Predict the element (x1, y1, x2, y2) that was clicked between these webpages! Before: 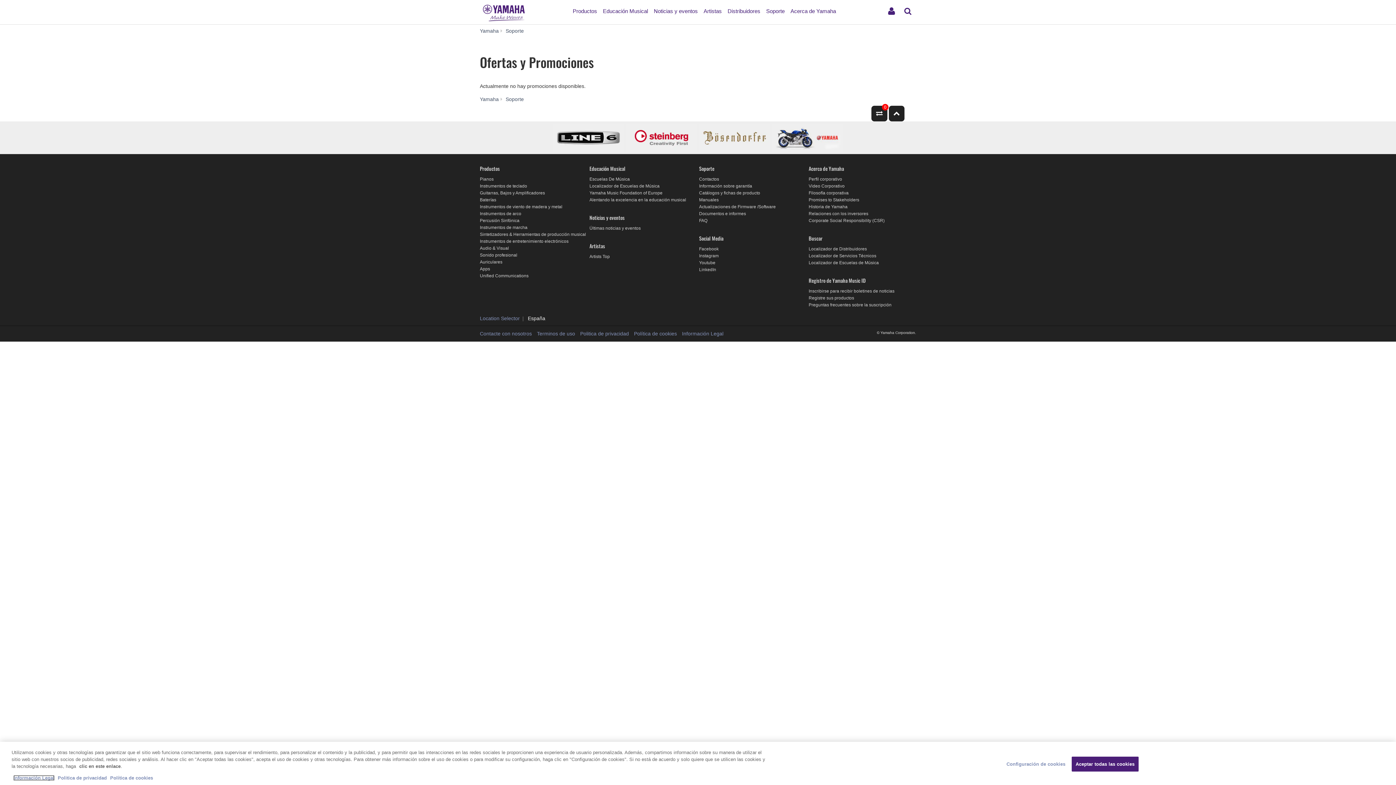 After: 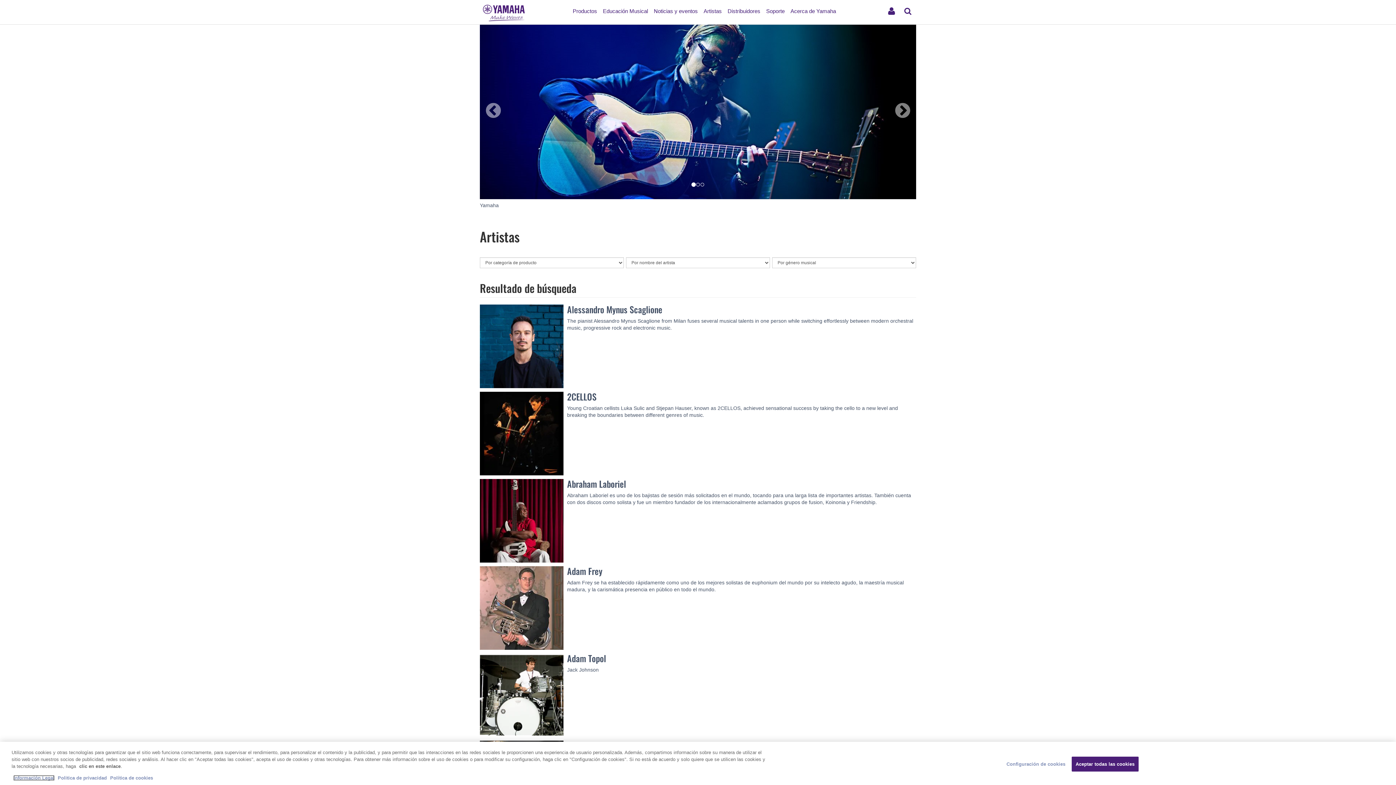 Action: label: Artists Top bbox: (589, 254, 610, 259)